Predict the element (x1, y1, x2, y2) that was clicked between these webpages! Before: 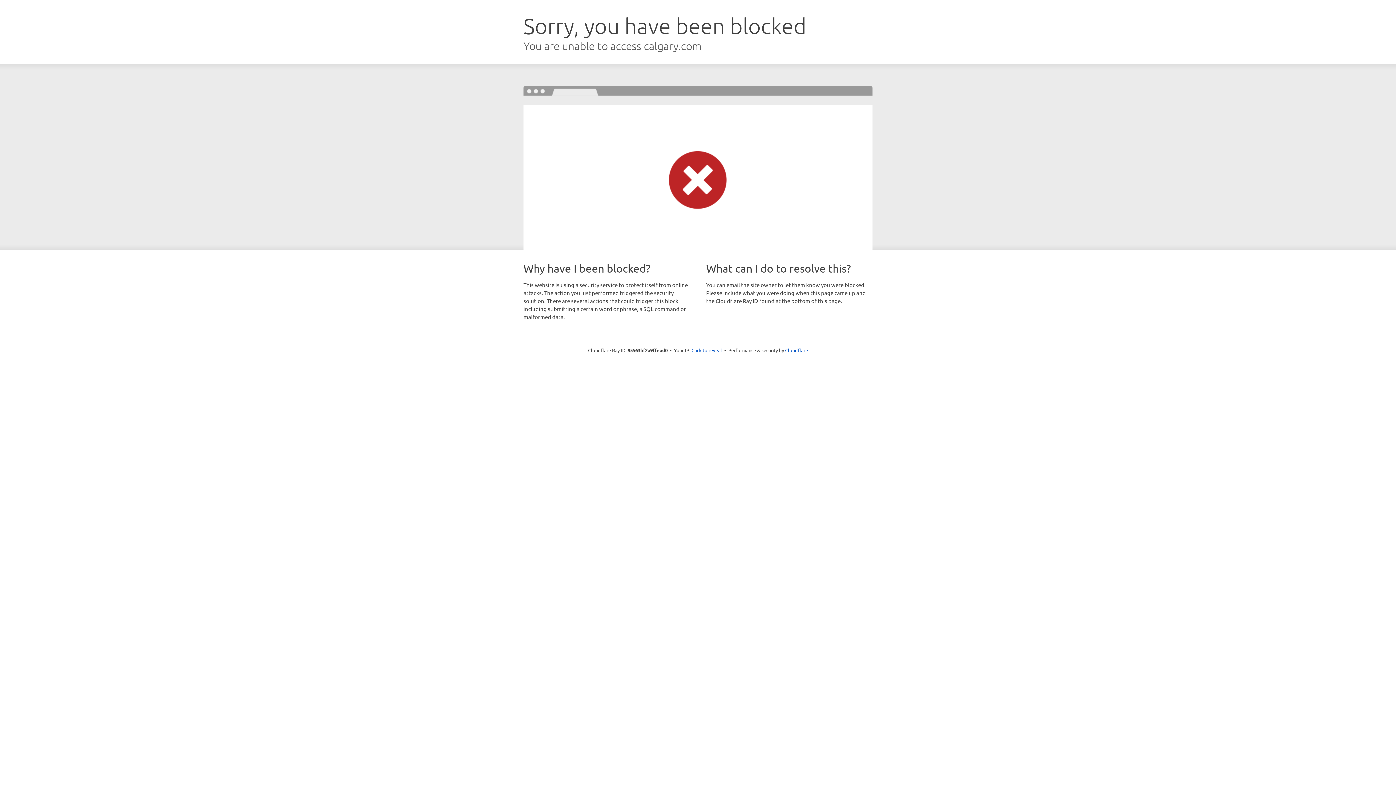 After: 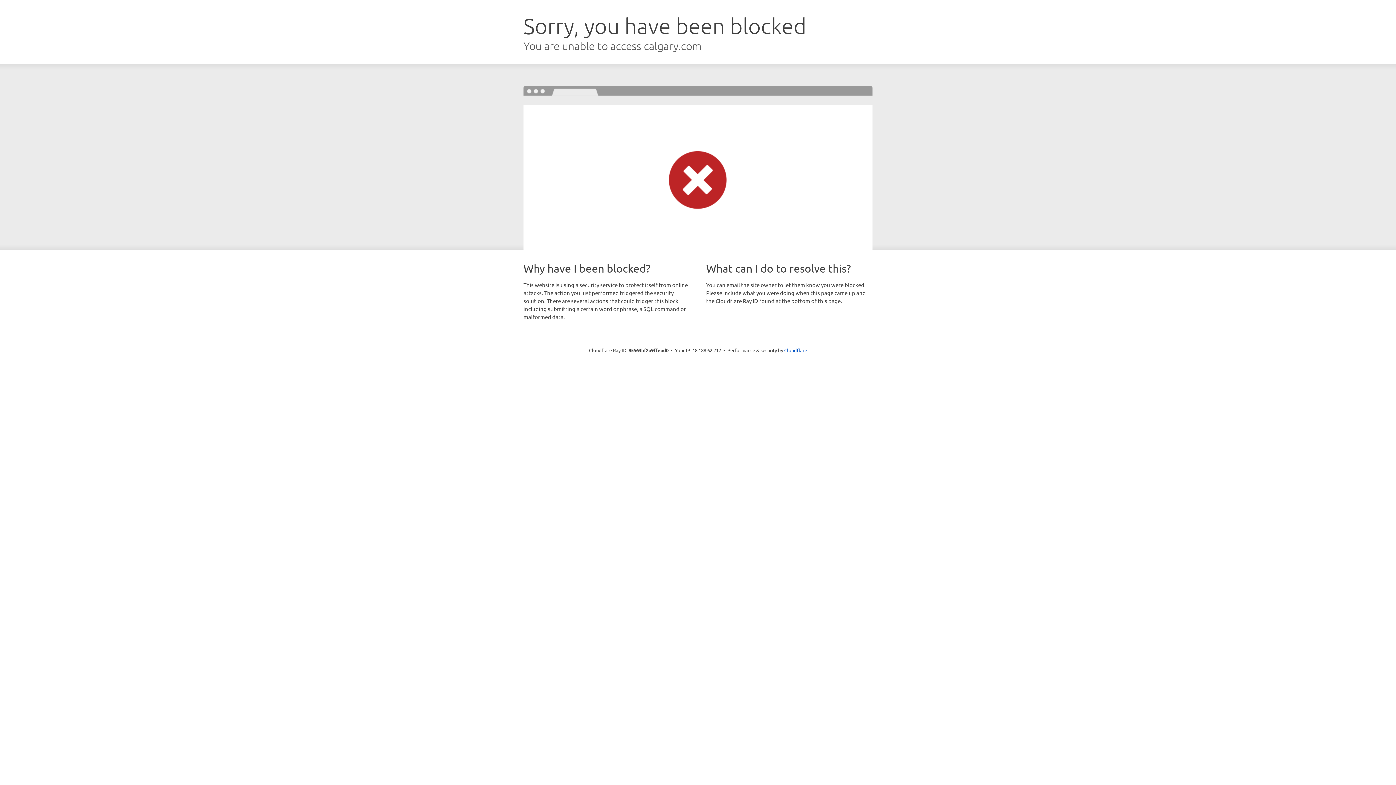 Action: label: Click to reveal bbox: (691, 346, 722, 353)